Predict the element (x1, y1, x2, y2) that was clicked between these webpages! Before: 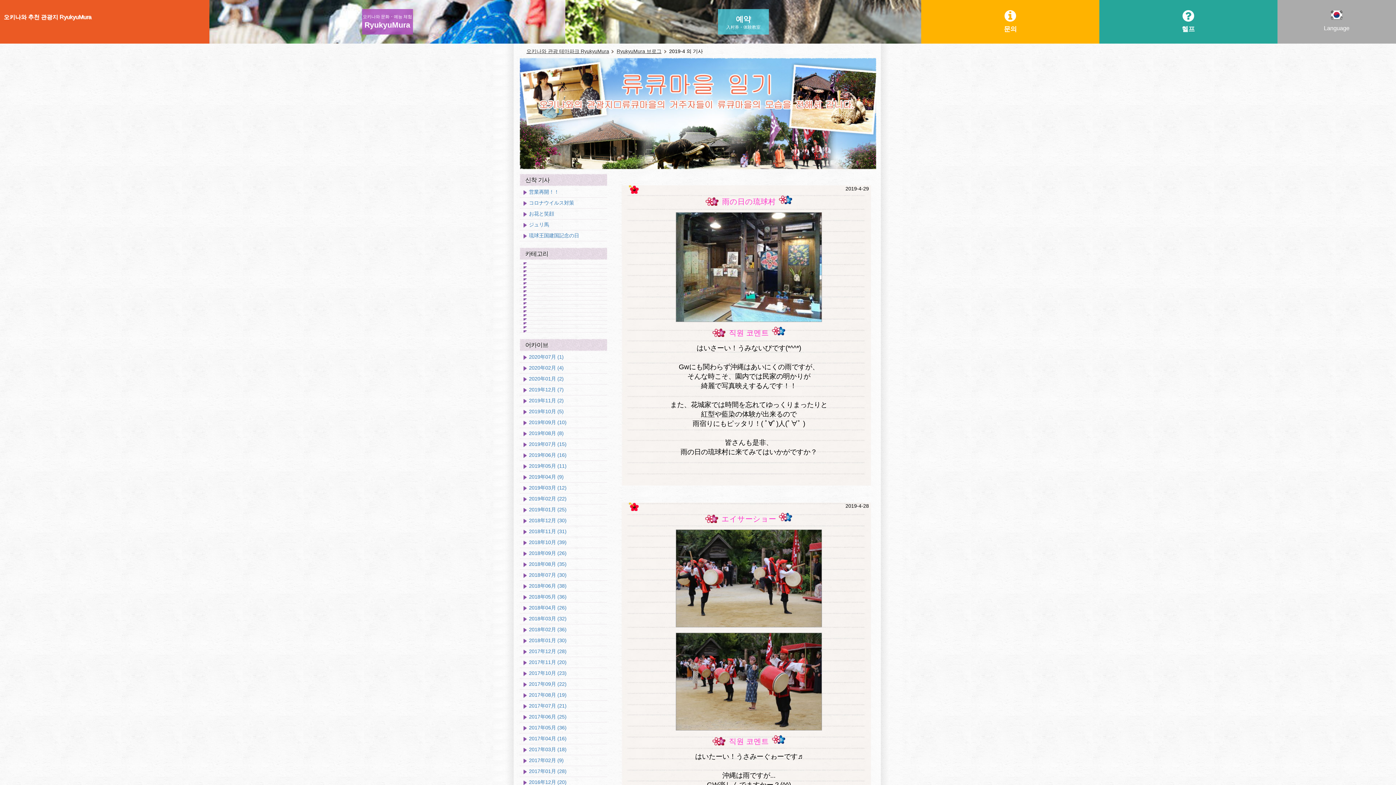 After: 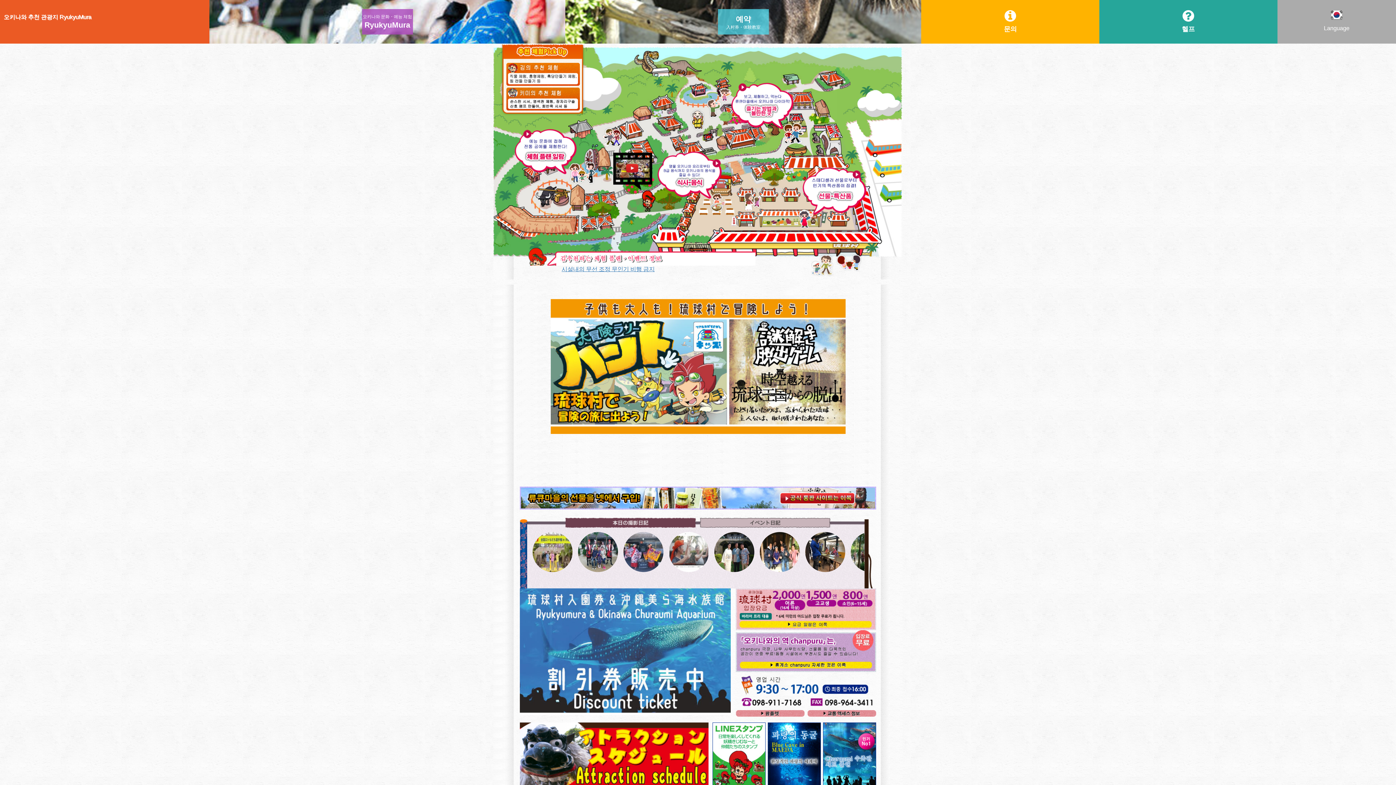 Action: bbox: (526, 48, 609, 54) label: 오키나와 관광 테마파크 RyukyuMura